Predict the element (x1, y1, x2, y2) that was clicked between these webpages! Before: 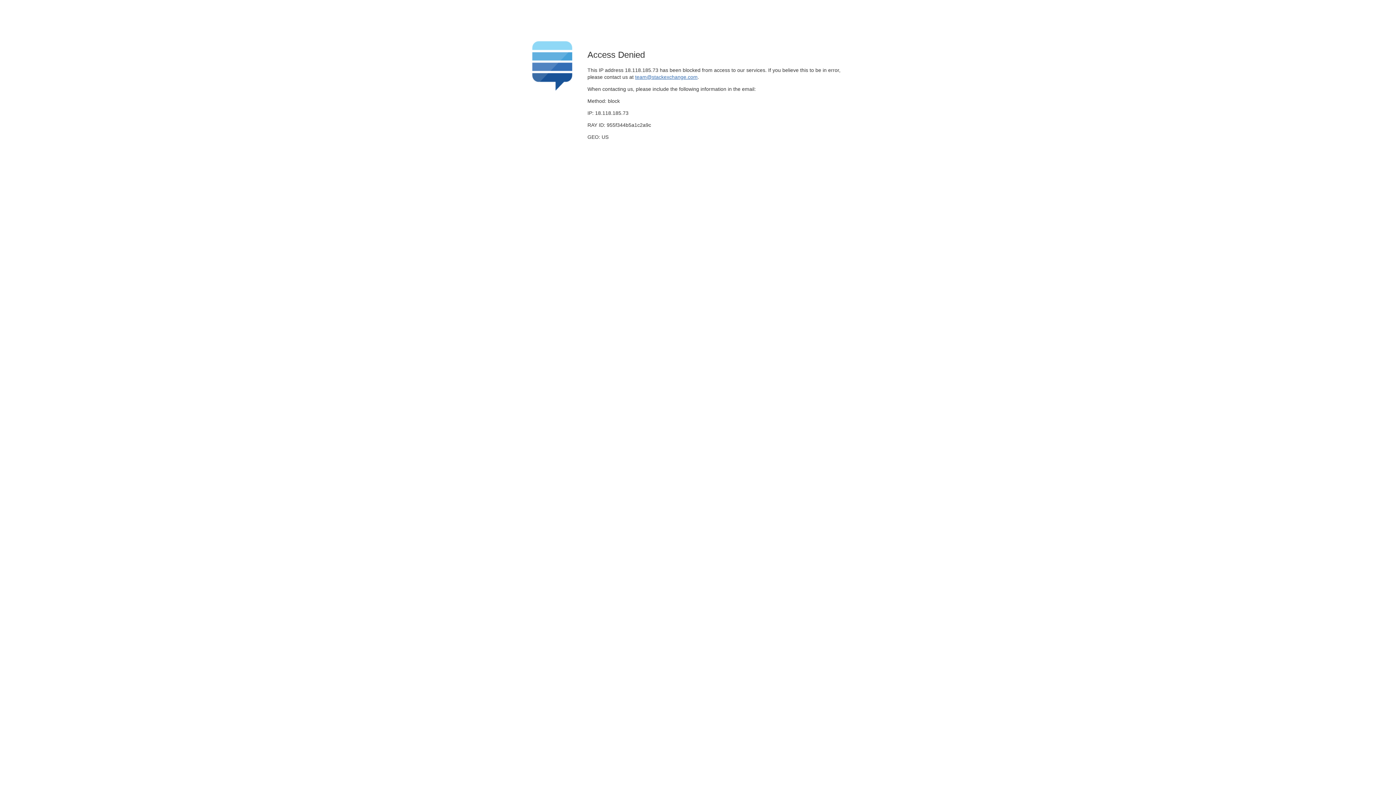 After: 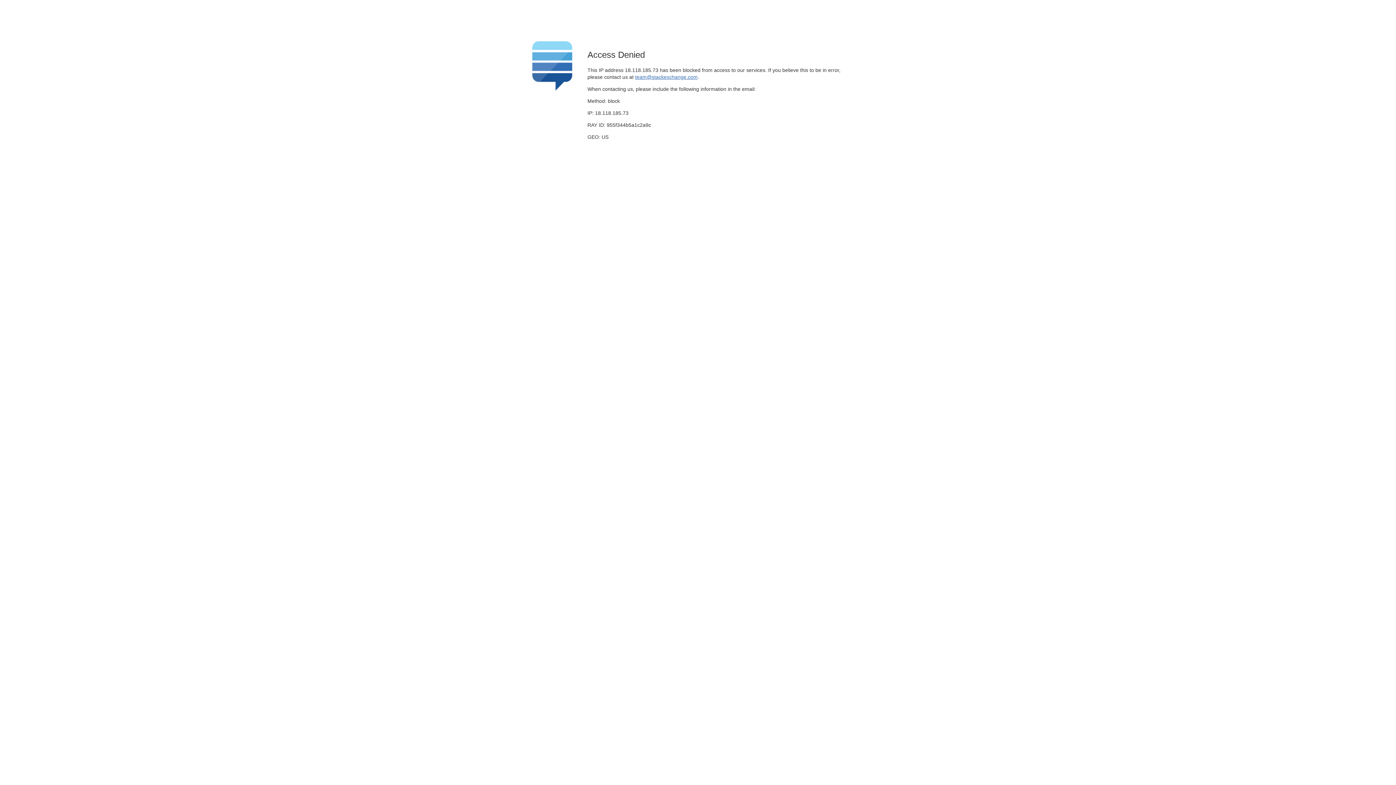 Action: bbox: (635, 74, 697, 79) label: team@stackexchange.com